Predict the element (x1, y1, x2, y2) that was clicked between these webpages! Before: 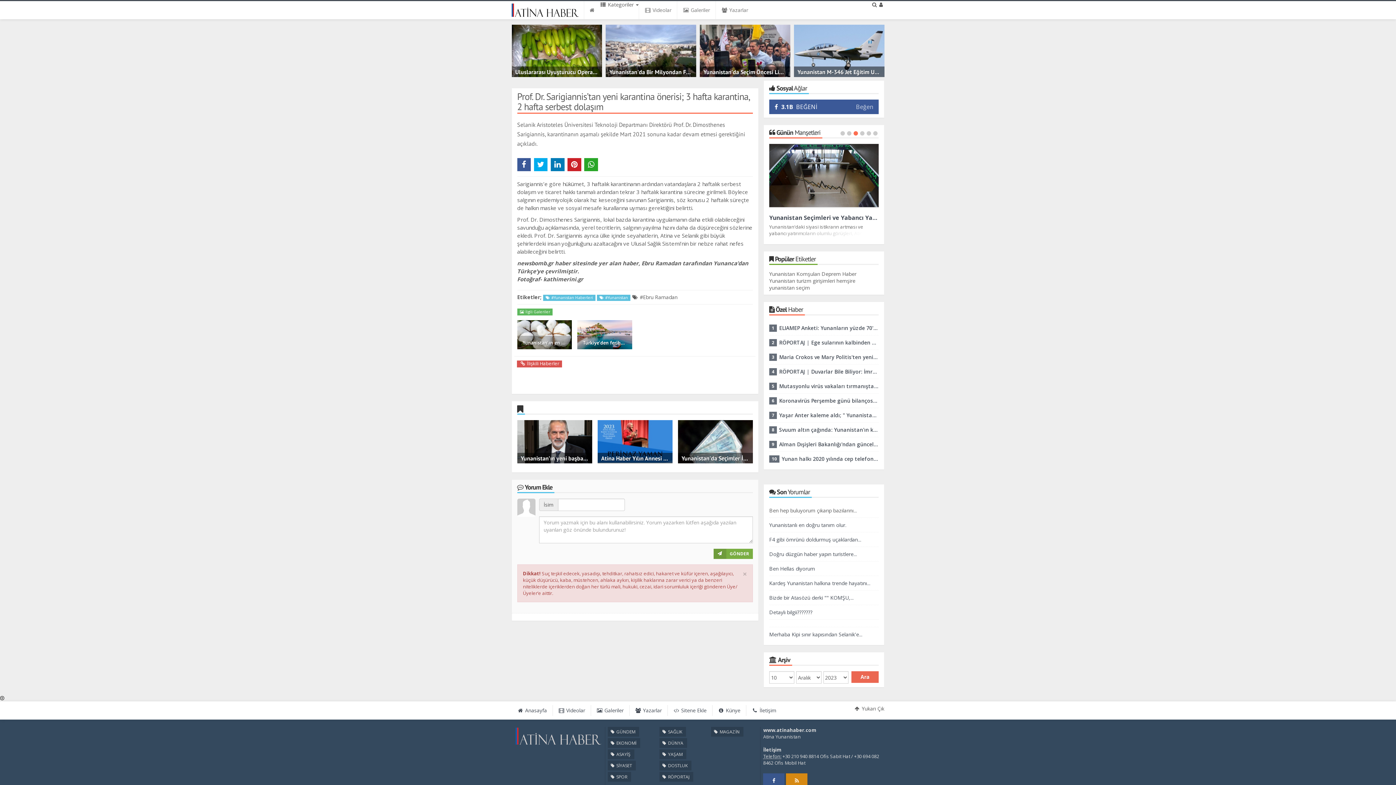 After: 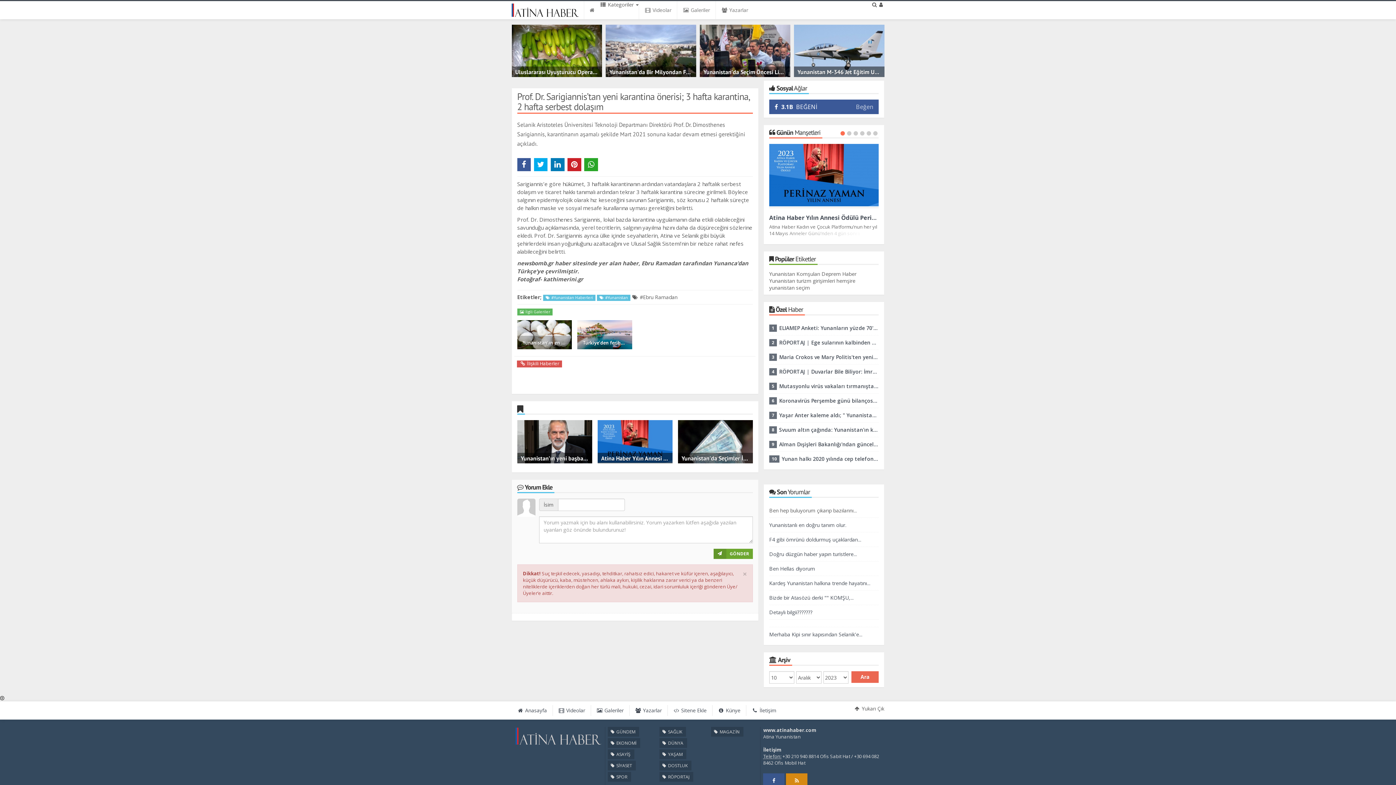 Action: bbox: (713, 549, 752, 559) label: GÖNDER